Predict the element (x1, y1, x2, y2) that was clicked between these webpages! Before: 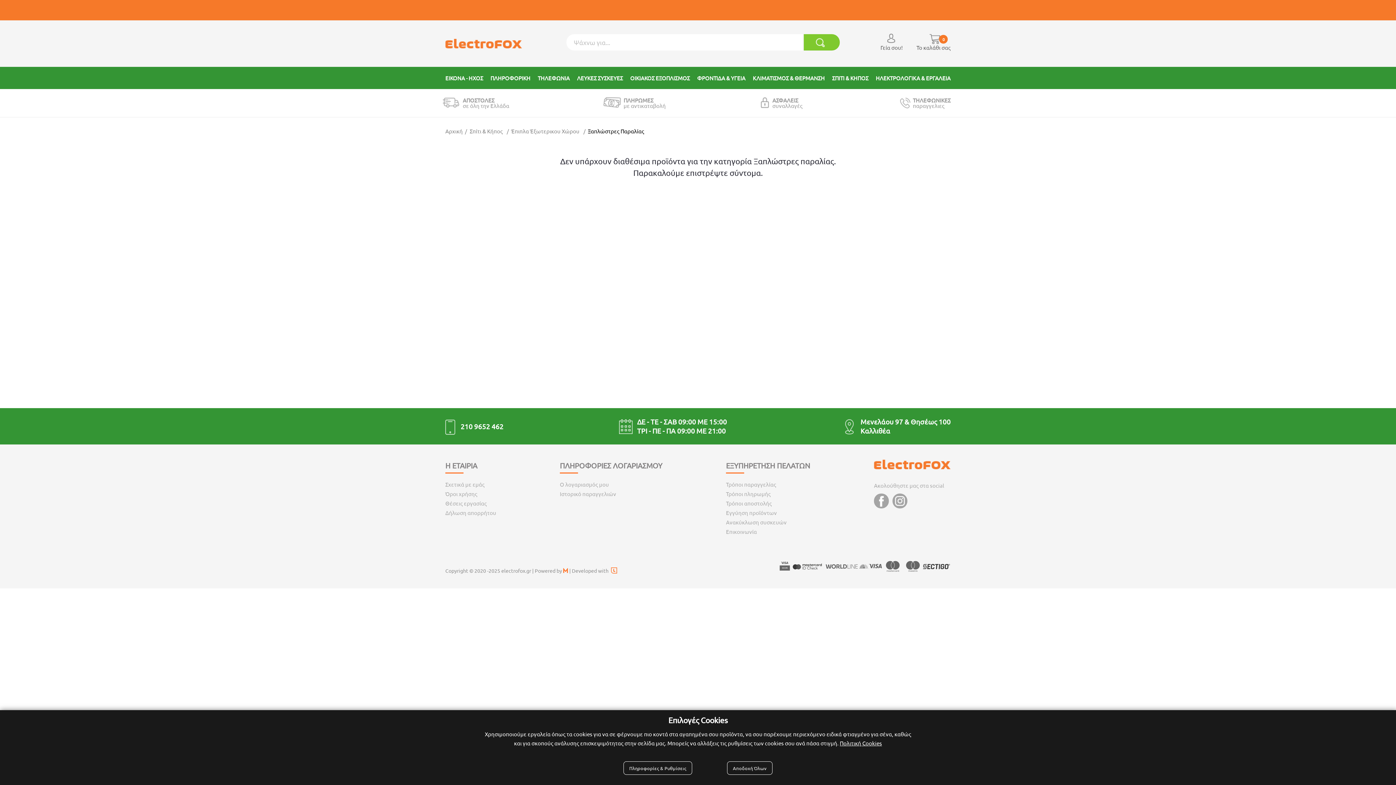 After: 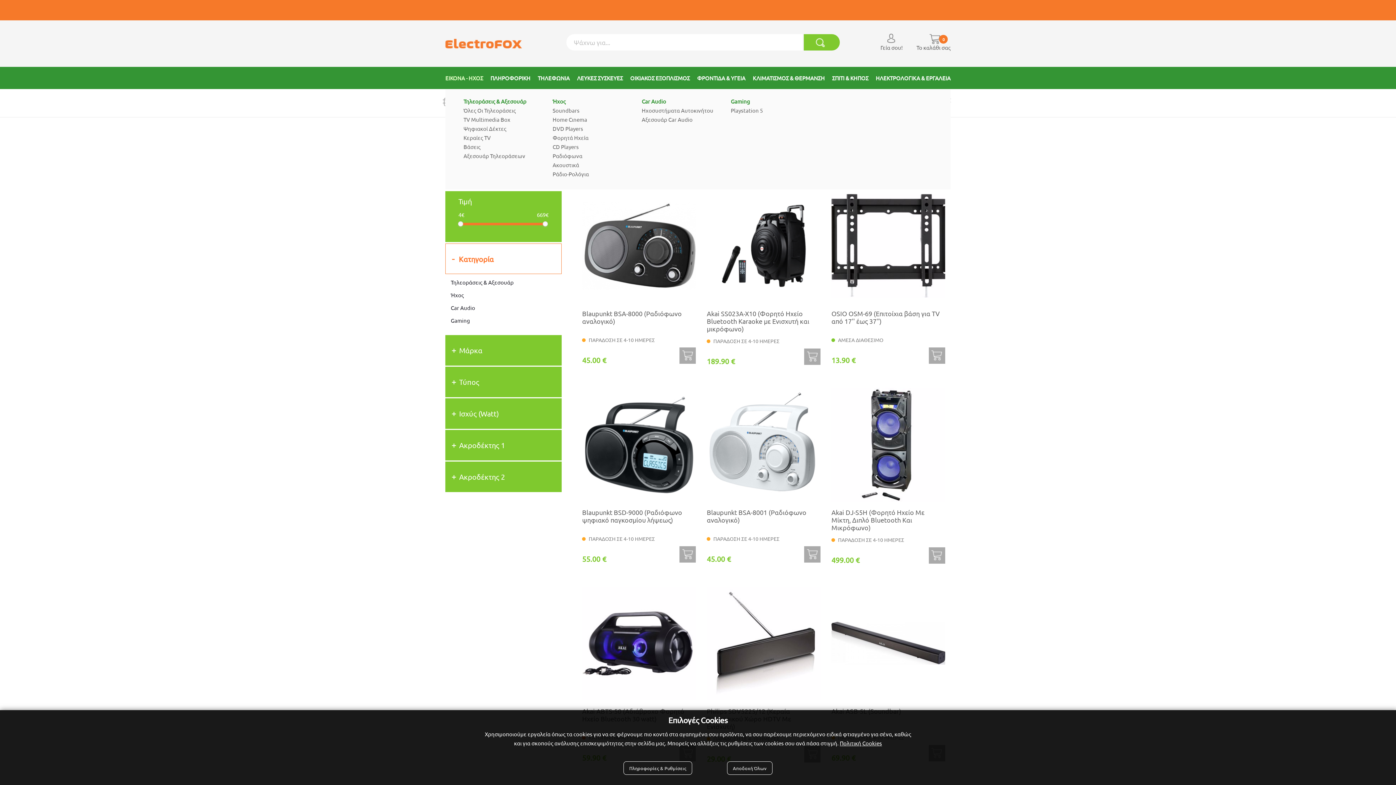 Action: bbox: (445, 74, 483, 81) label: ΕΙΚΟΝΑ - ΗΧΟΣ